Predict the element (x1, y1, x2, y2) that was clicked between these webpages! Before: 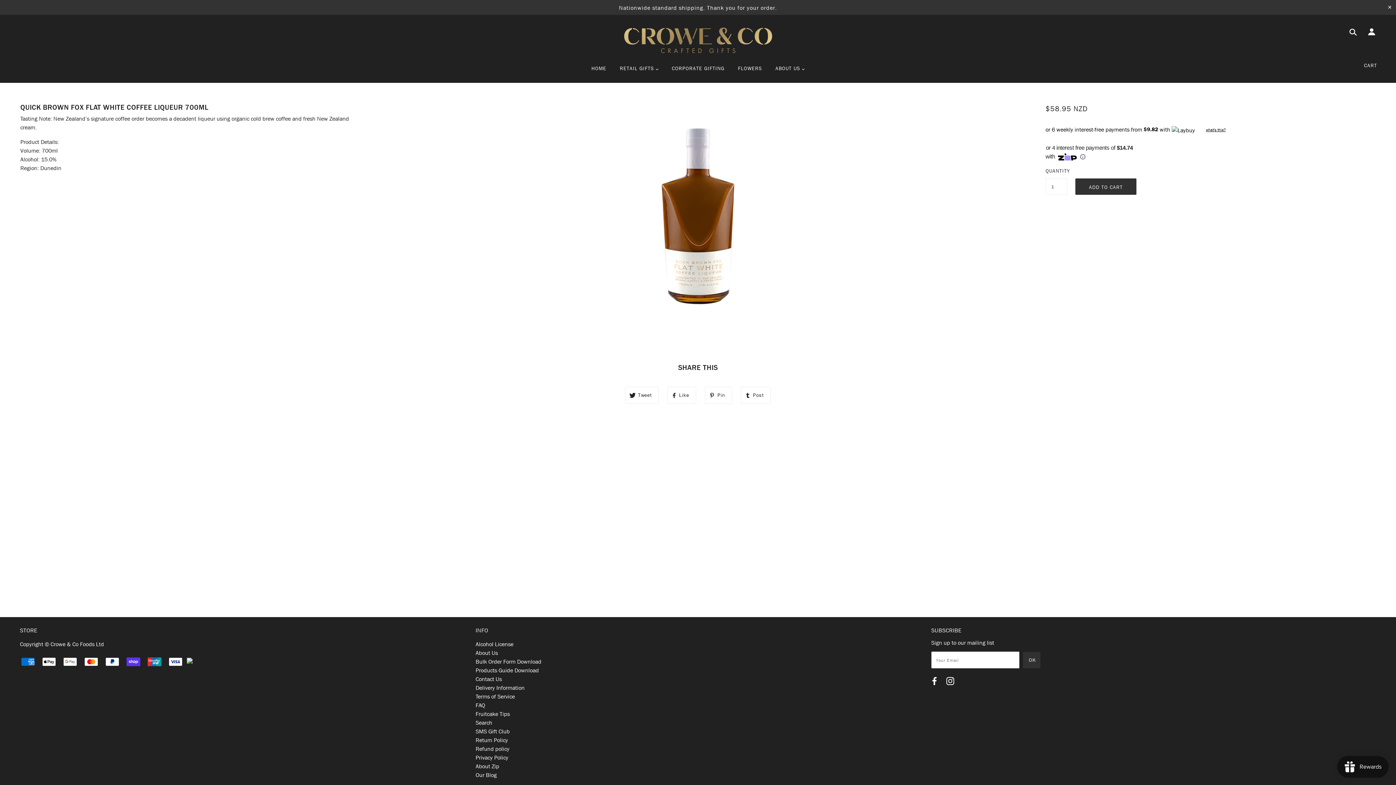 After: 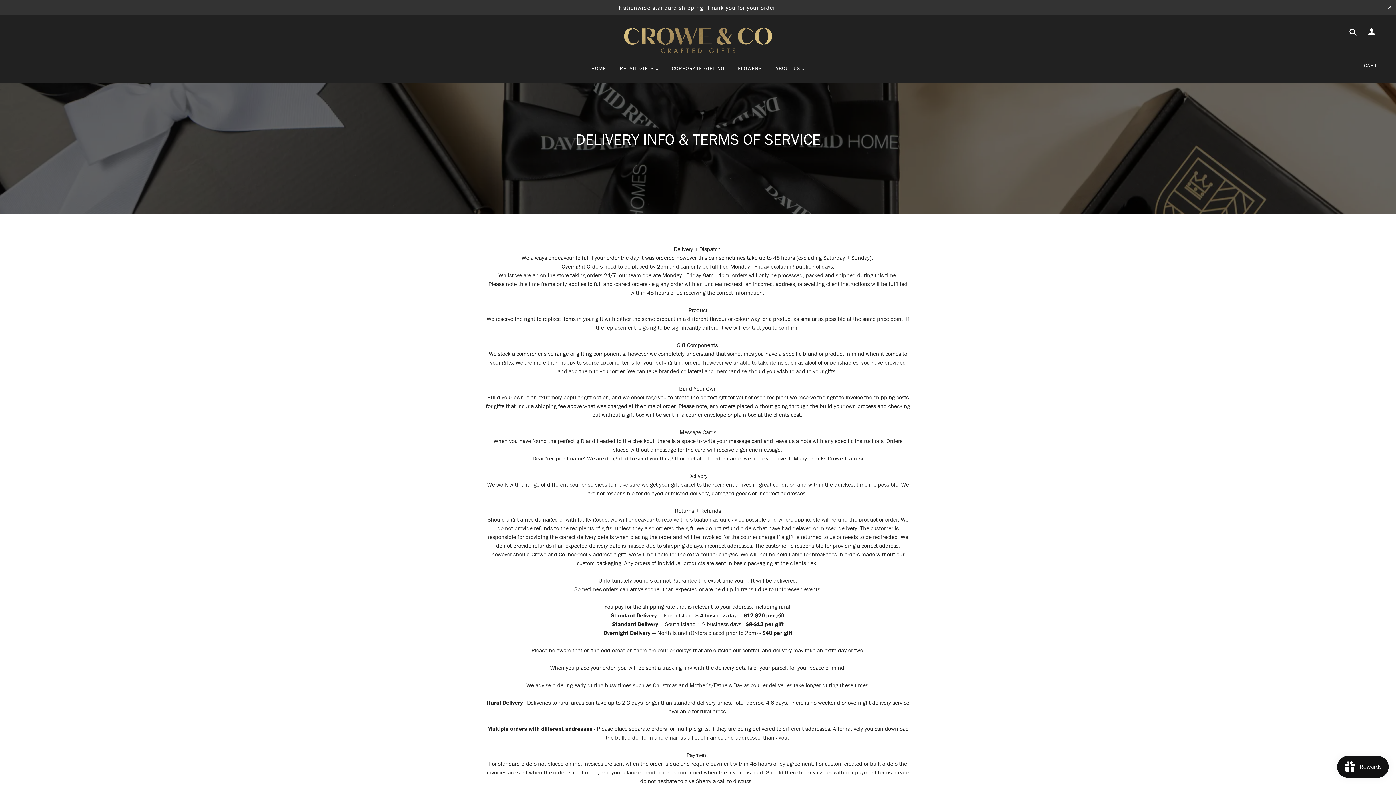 Action: label: Delivery Information bbox: (475, 684, 524, 692)